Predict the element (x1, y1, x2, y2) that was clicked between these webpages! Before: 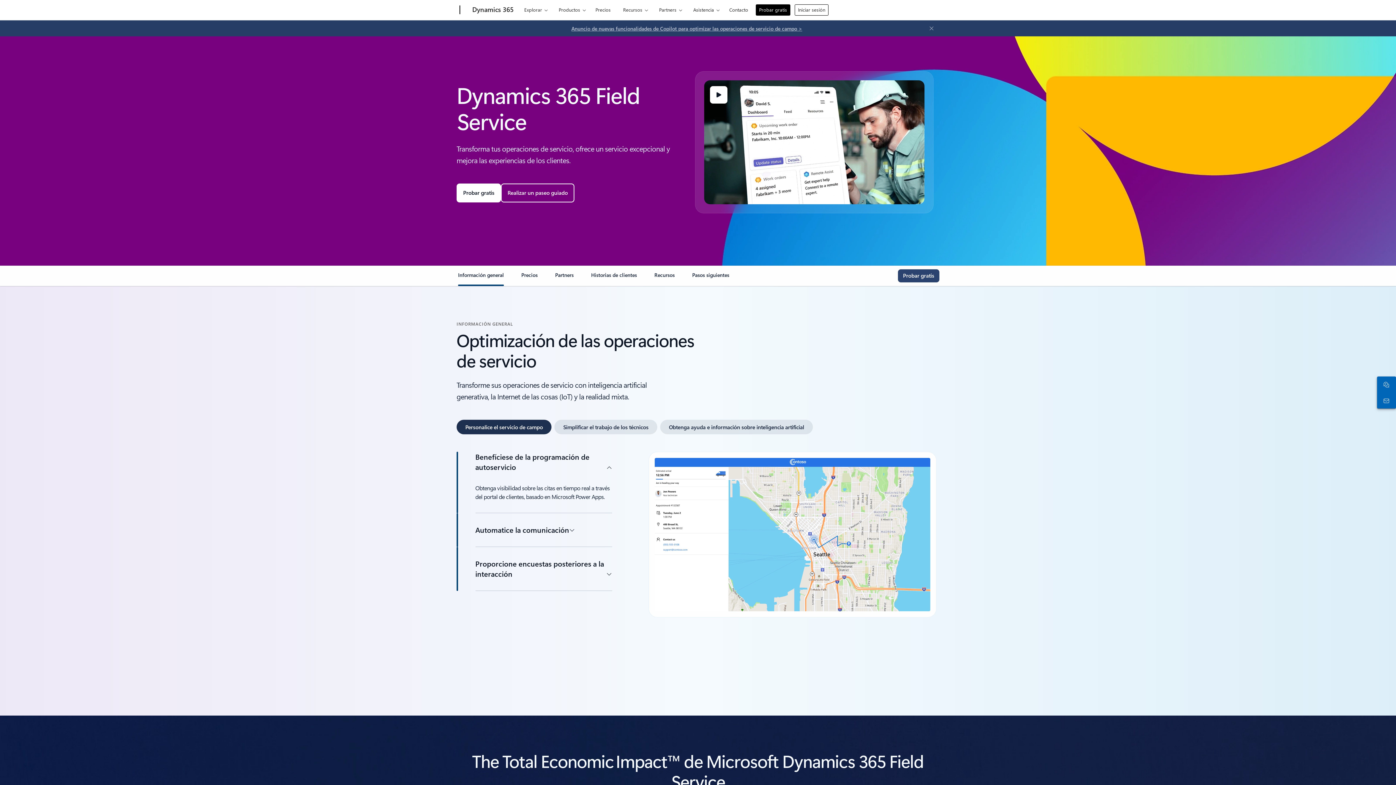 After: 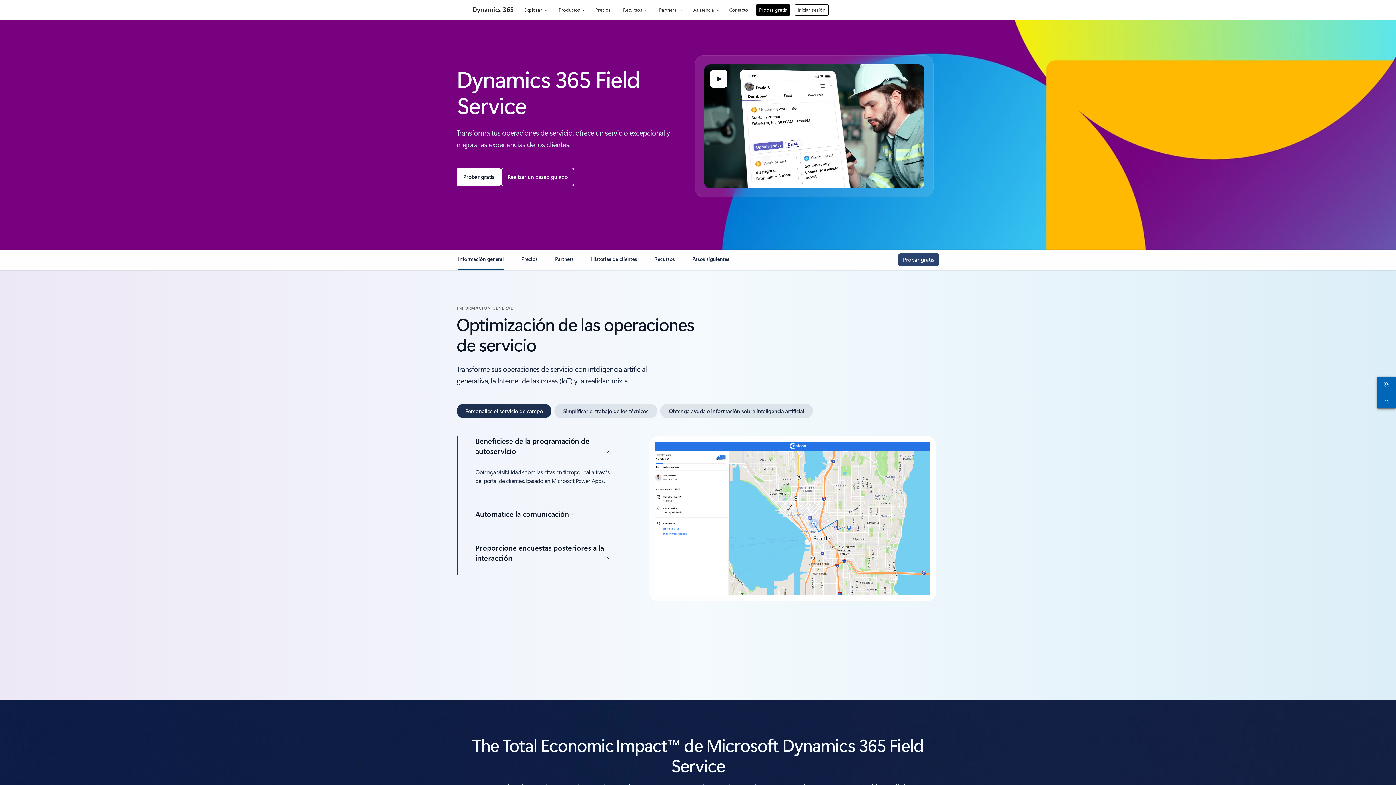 Action: label: Close Announcement Banner bbox: (920, 23, 939, 33)